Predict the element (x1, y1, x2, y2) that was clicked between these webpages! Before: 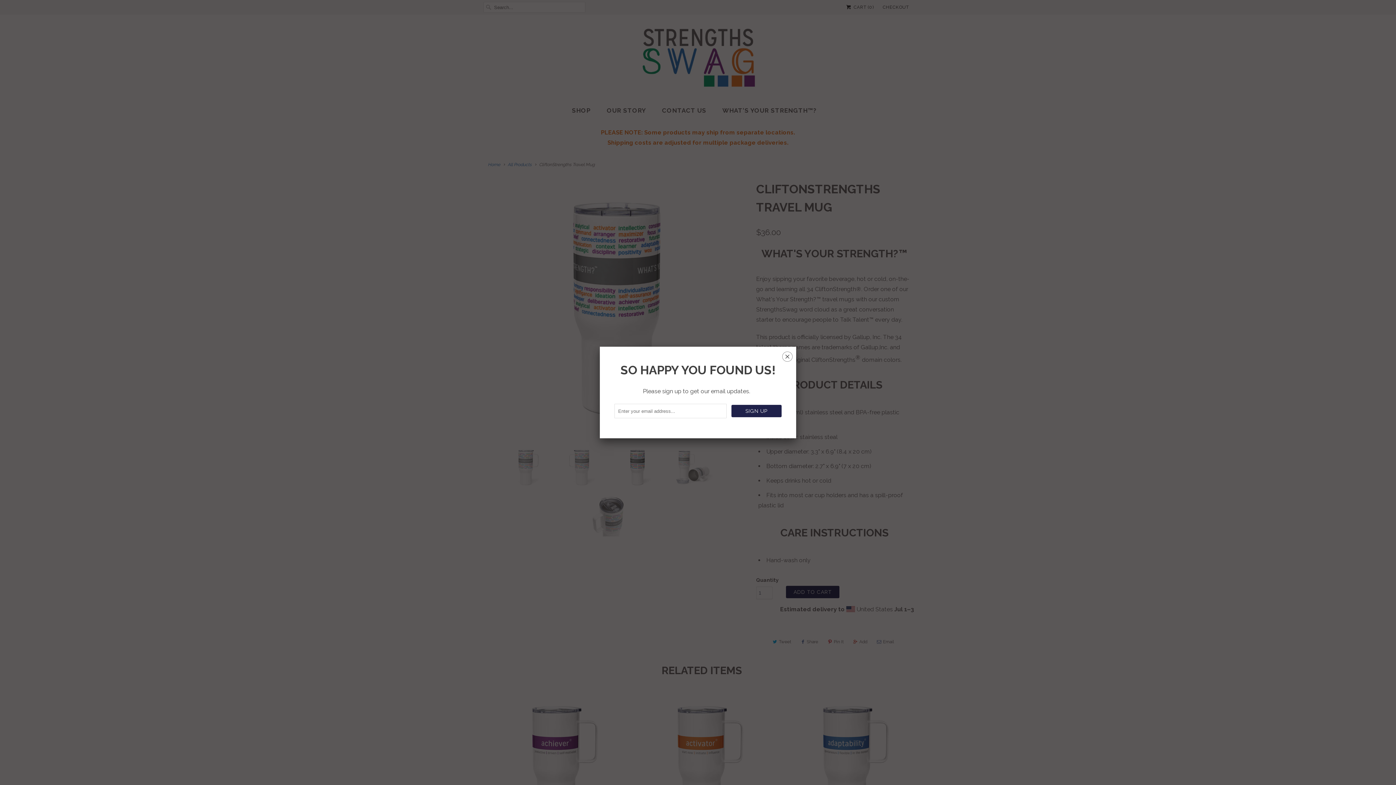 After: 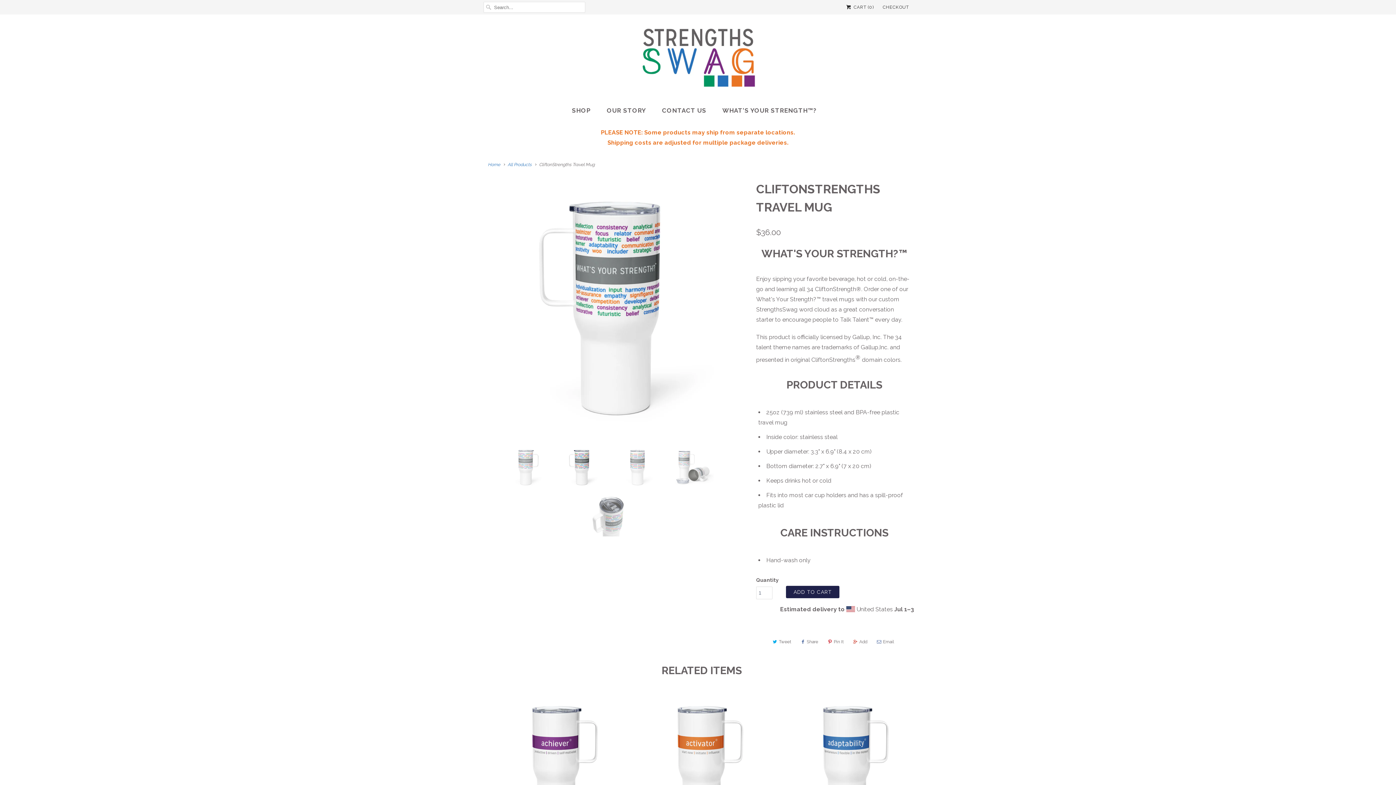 Action: bbox: (782, 353, 792, 363) label: ␡